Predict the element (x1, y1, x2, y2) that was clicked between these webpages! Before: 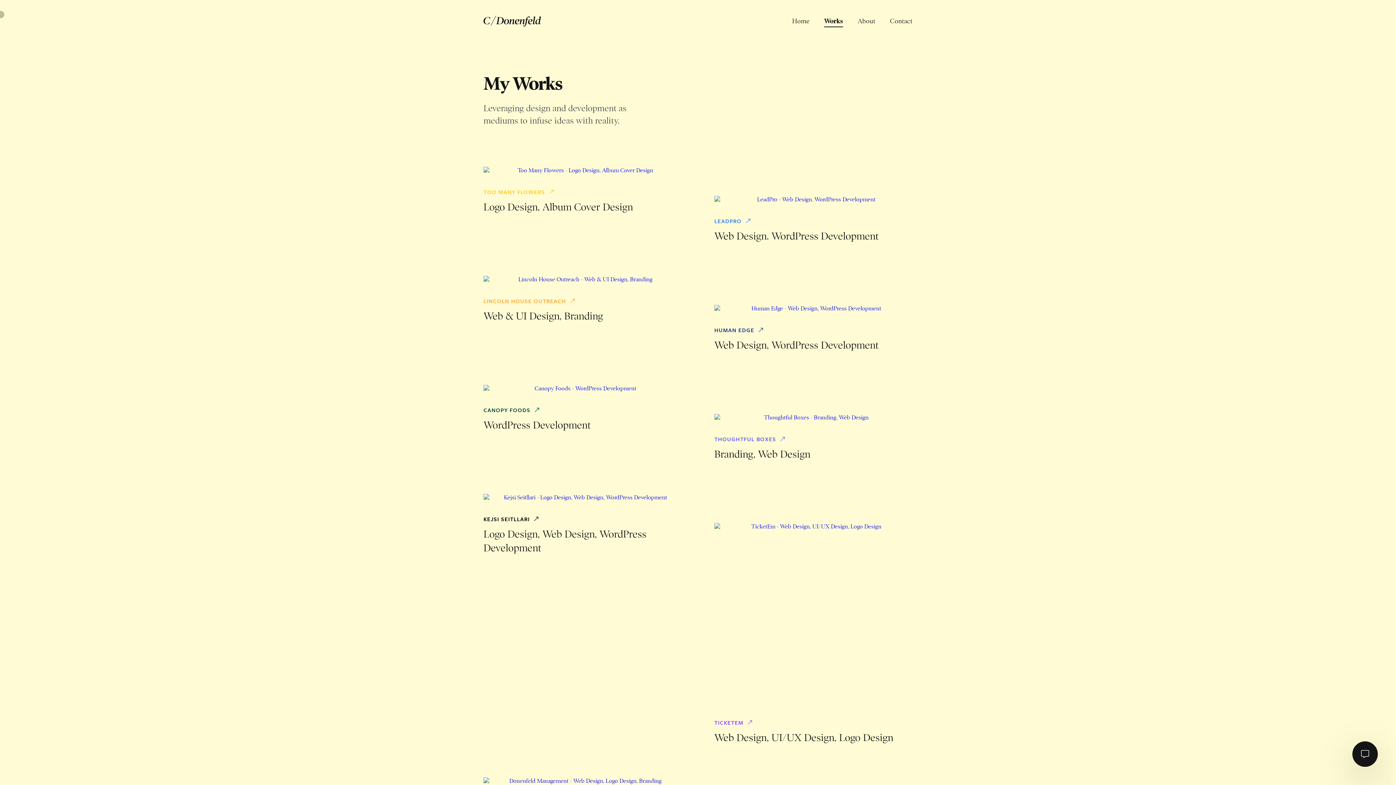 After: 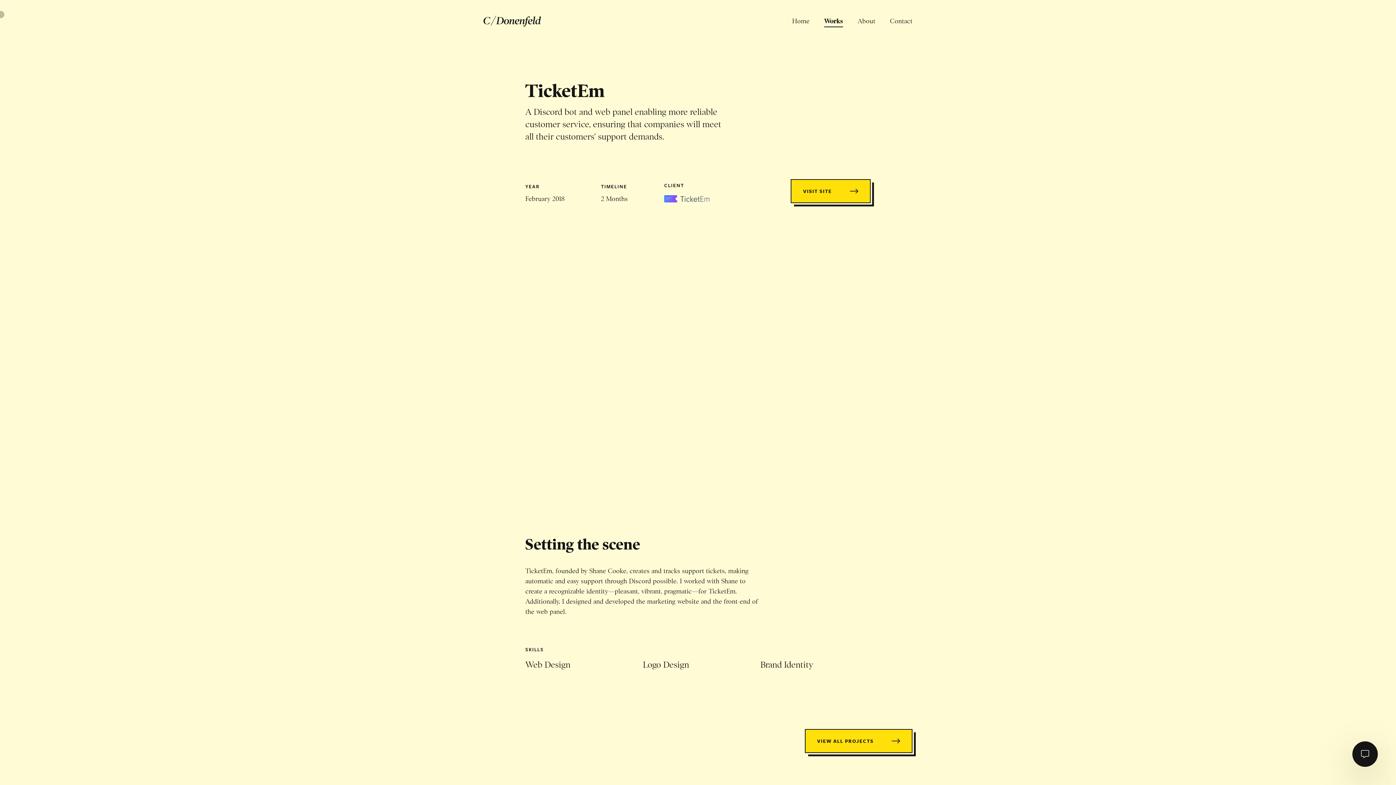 Action: bbox: (714, 523, 912, 756) label: TICKETEM

Web Design, UI/UX Design, Logo Design